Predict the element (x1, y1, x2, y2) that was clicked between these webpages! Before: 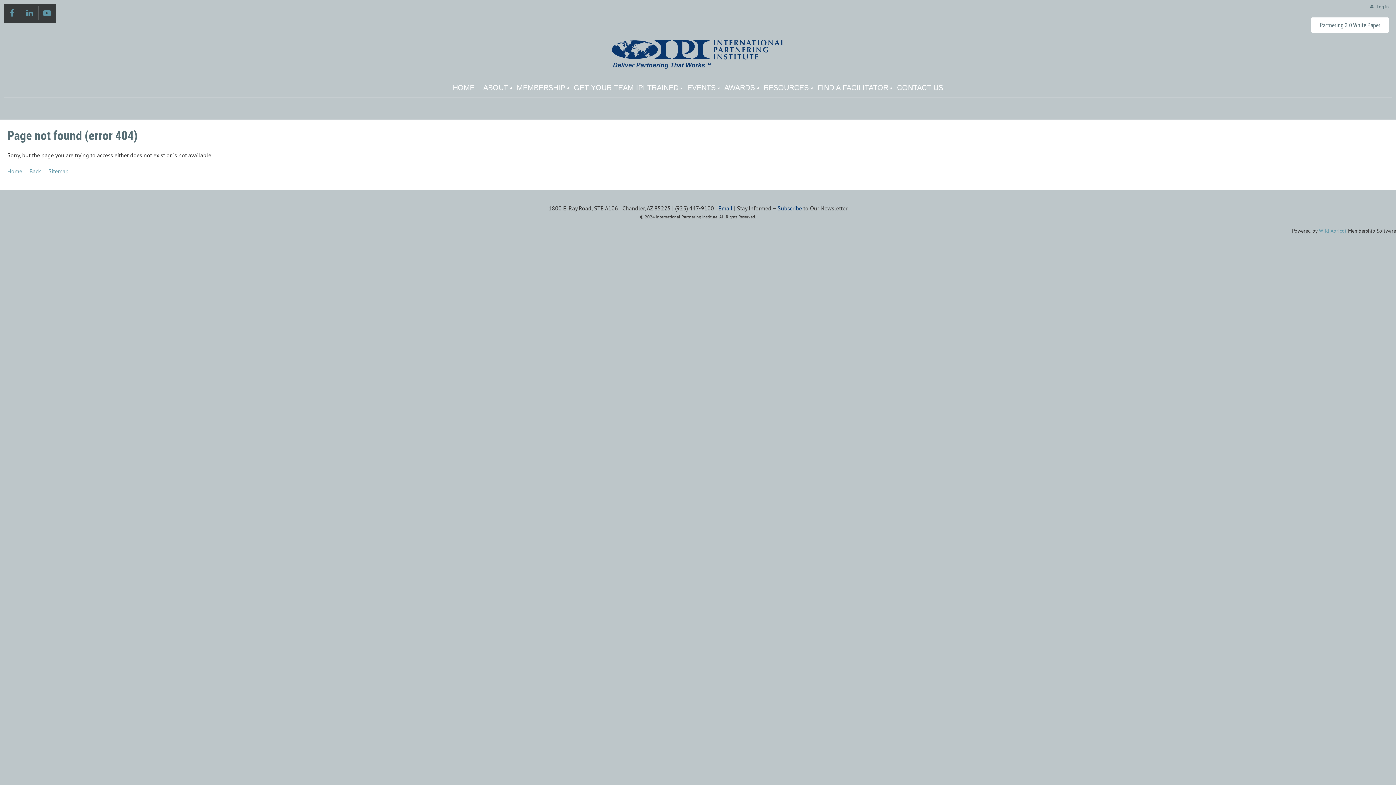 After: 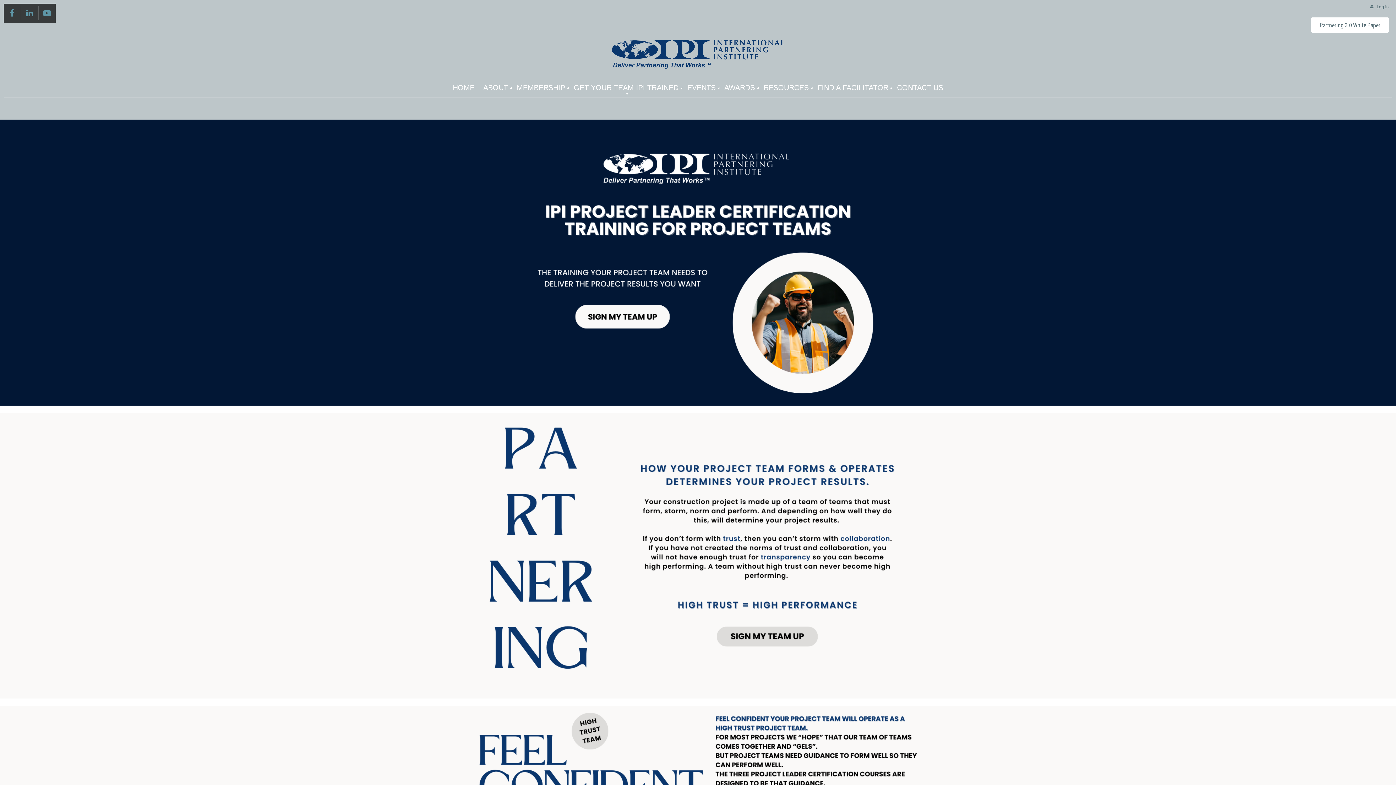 Action: label: GET YOUR TEAM IPI TRAINED bbox: (574, 78, 687, 95)